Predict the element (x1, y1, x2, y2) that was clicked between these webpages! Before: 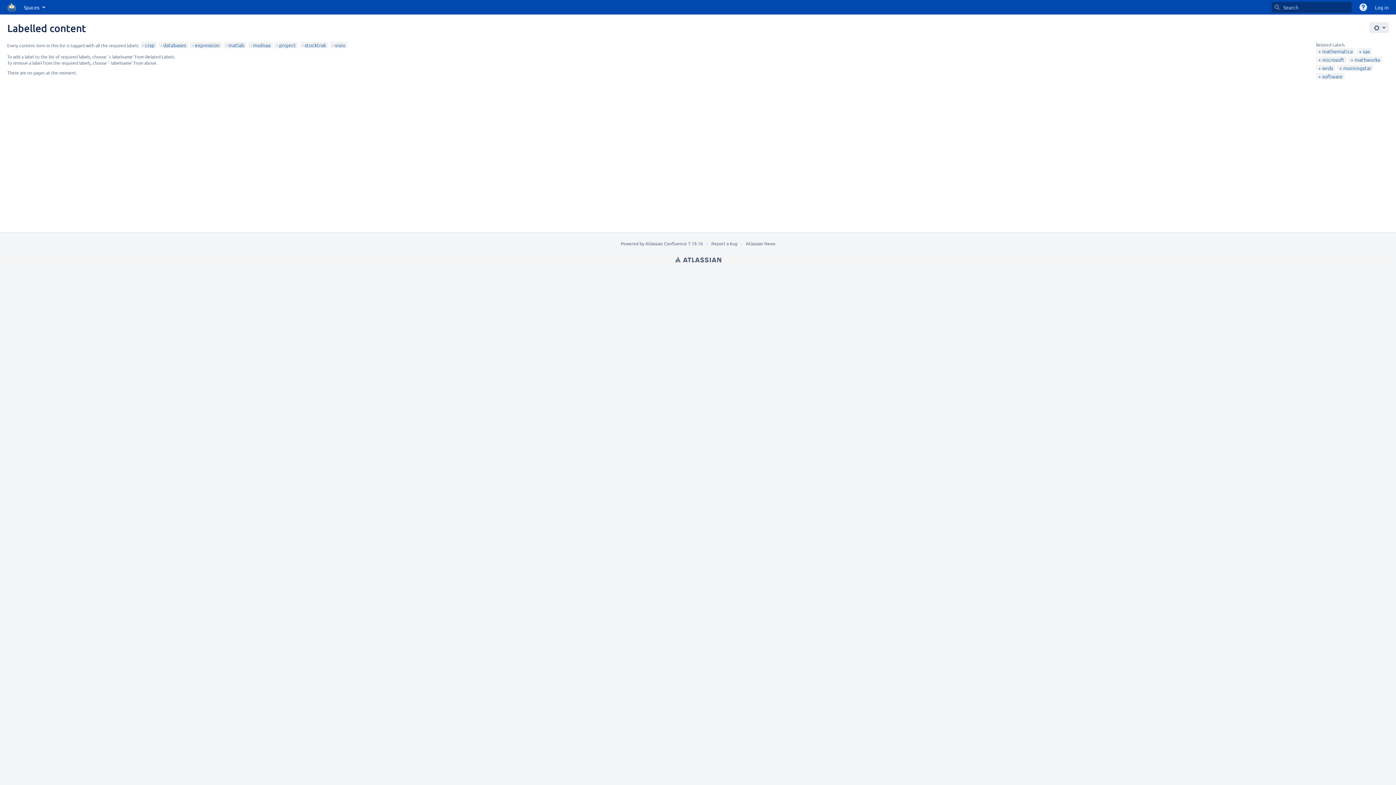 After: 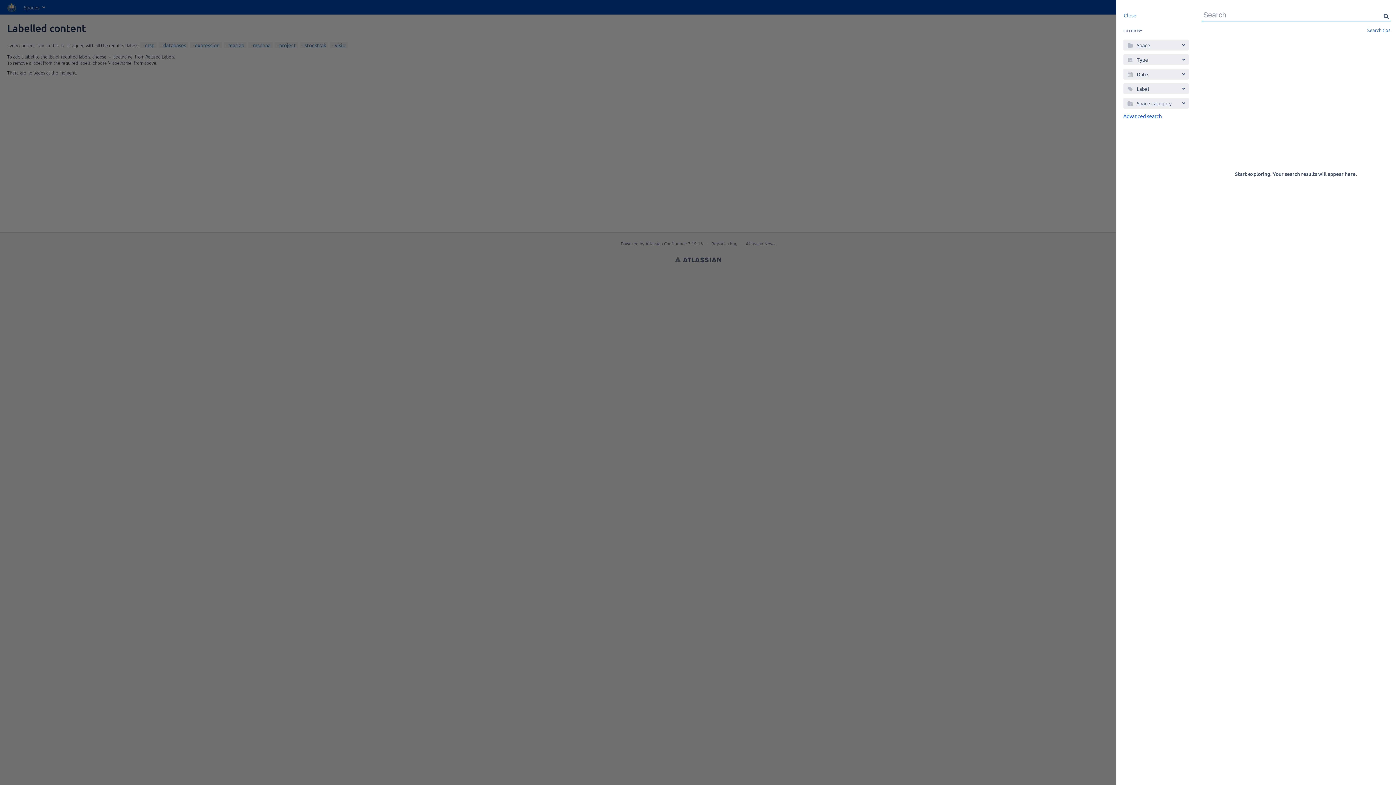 Action: bbox: (1274, 4, 1280, 10) label: Search